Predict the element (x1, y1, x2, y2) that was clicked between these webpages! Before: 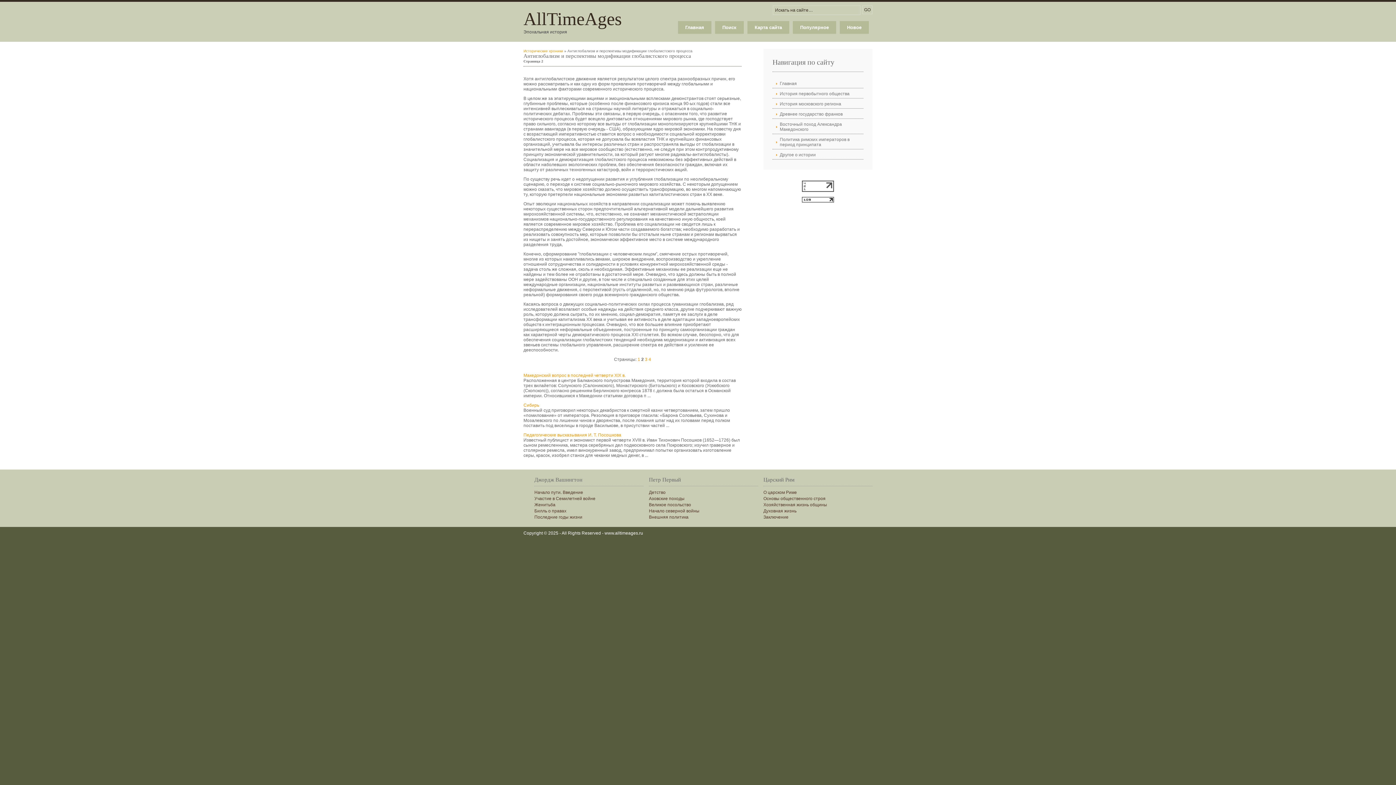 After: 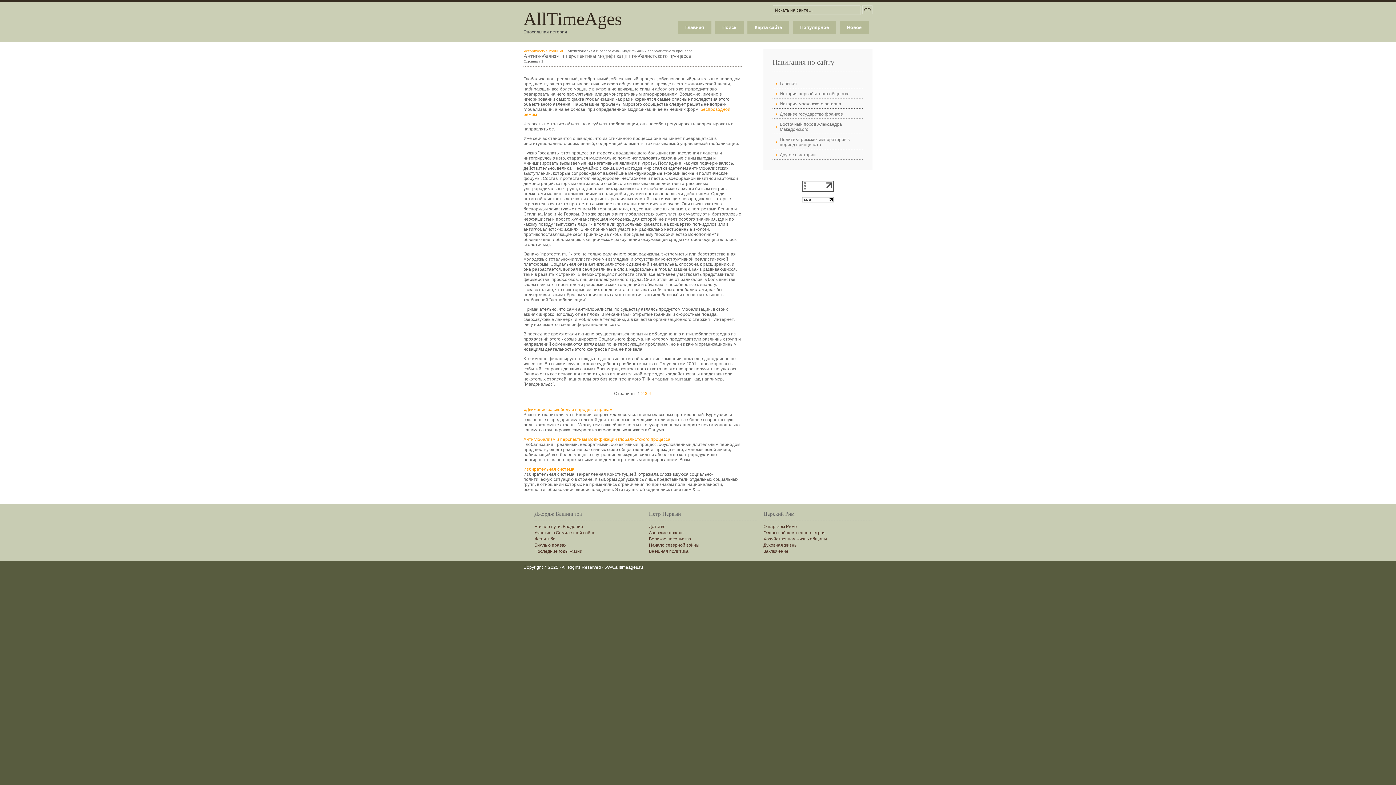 Action: label: 1 bbox: (637, 357, 640, 362)